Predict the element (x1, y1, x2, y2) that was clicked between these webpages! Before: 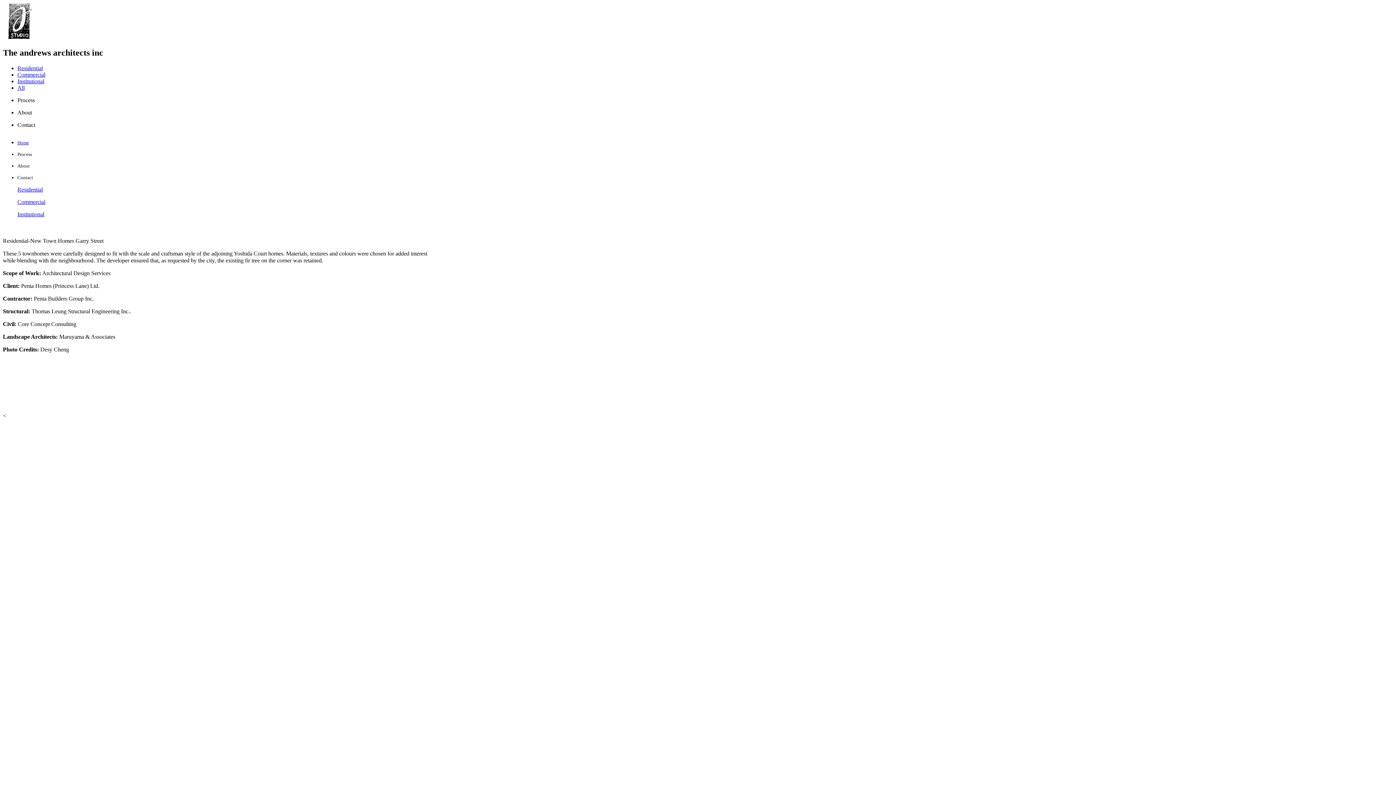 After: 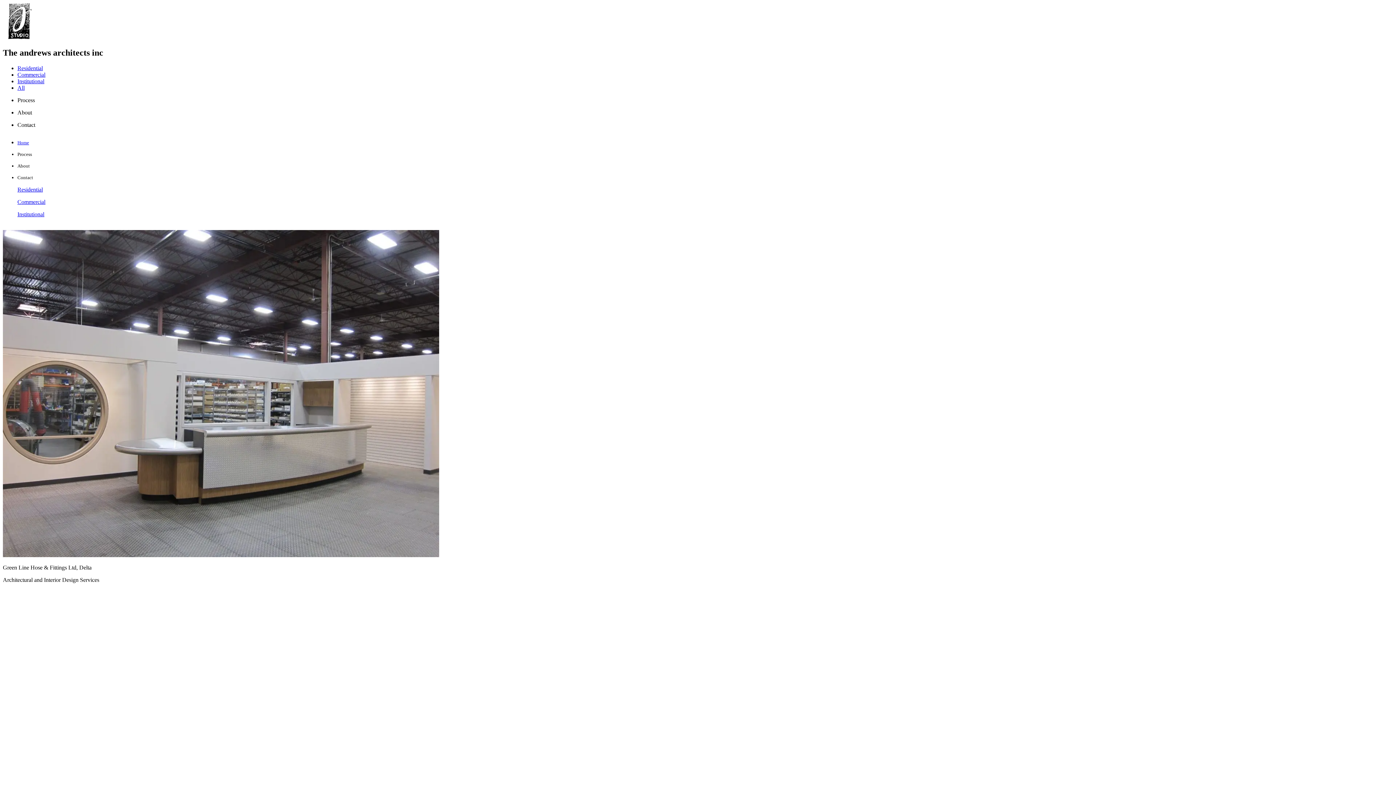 Action: bbox: (17, 71, 45, 77) label: Commercial